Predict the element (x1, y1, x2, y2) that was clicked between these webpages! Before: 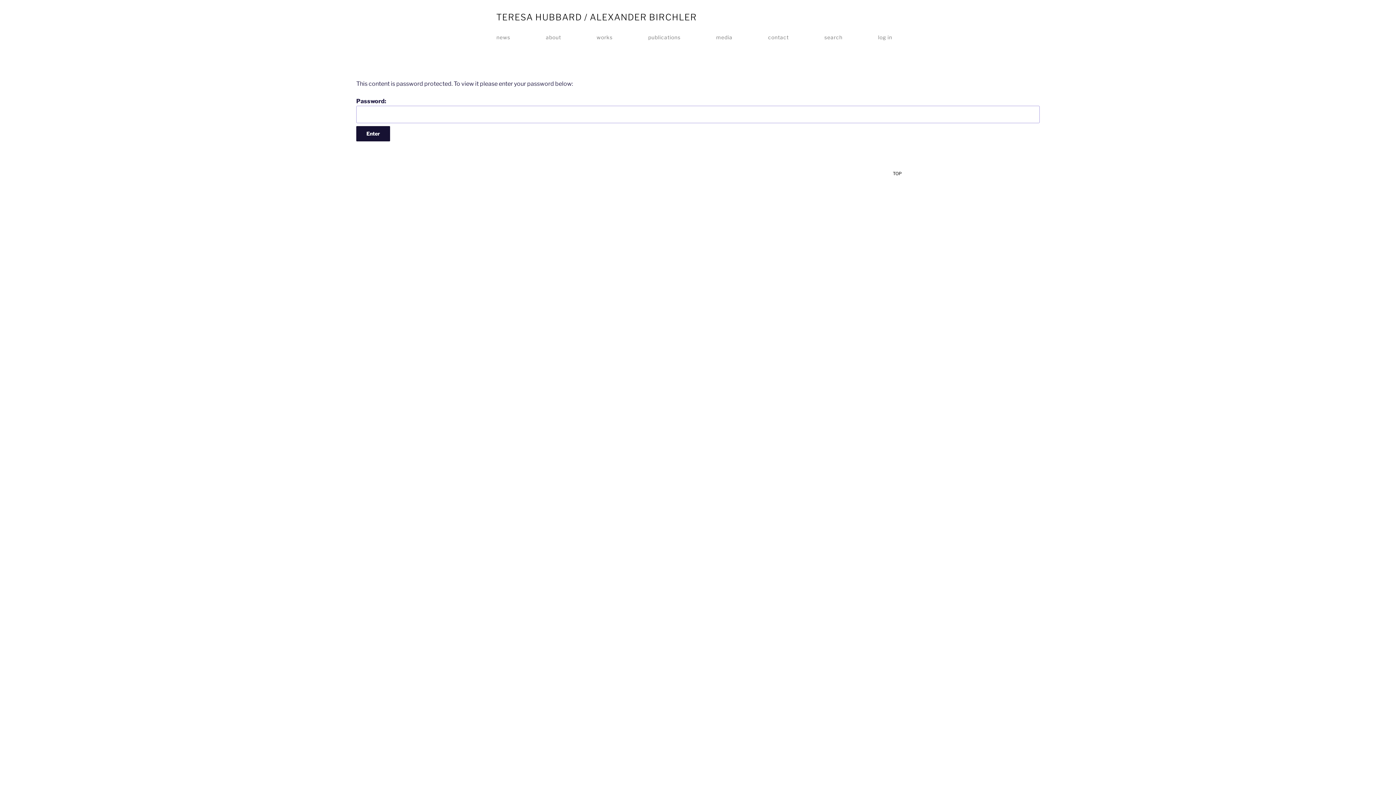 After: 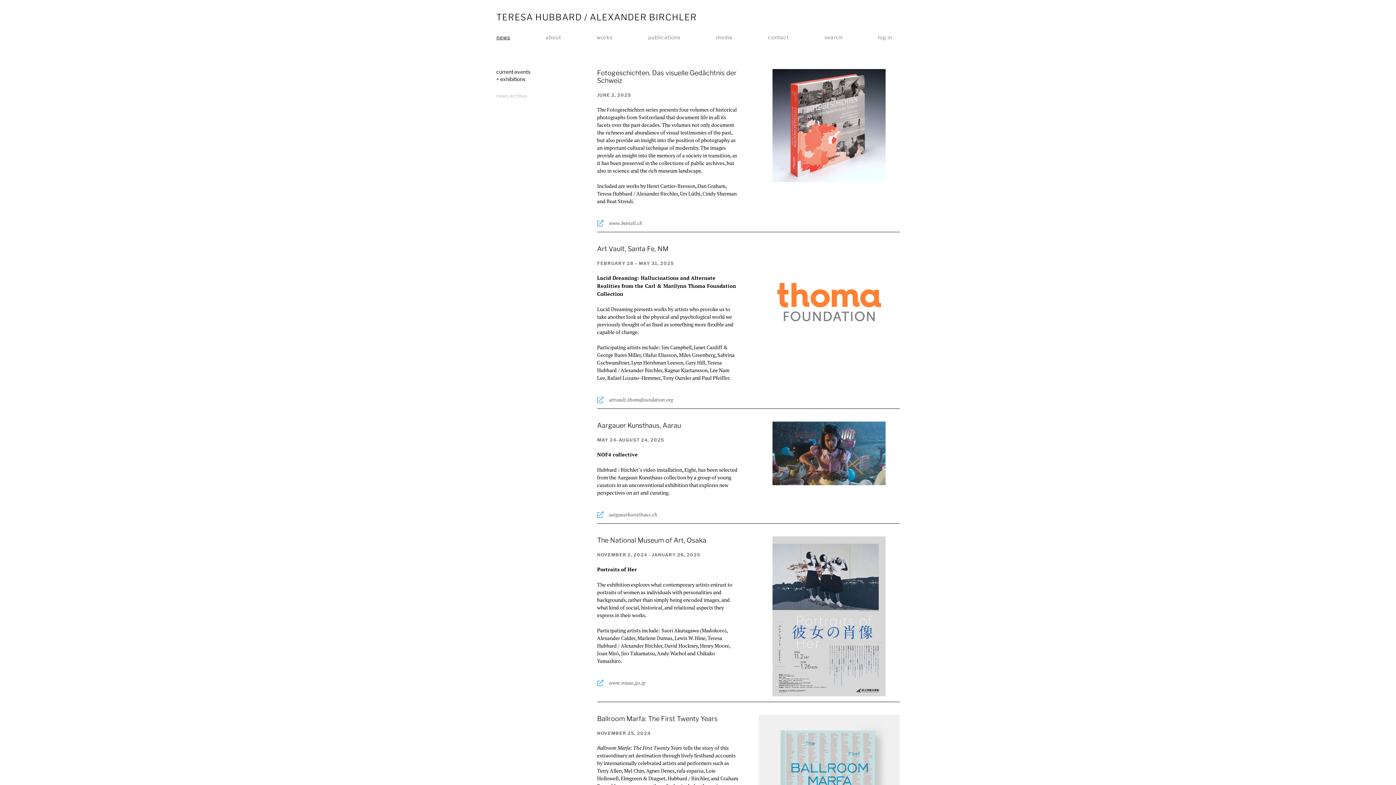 Action: label: TERESA HUBBARD / ALEXANDER BIRCHLER bbox: (496, 12, 697, 22)